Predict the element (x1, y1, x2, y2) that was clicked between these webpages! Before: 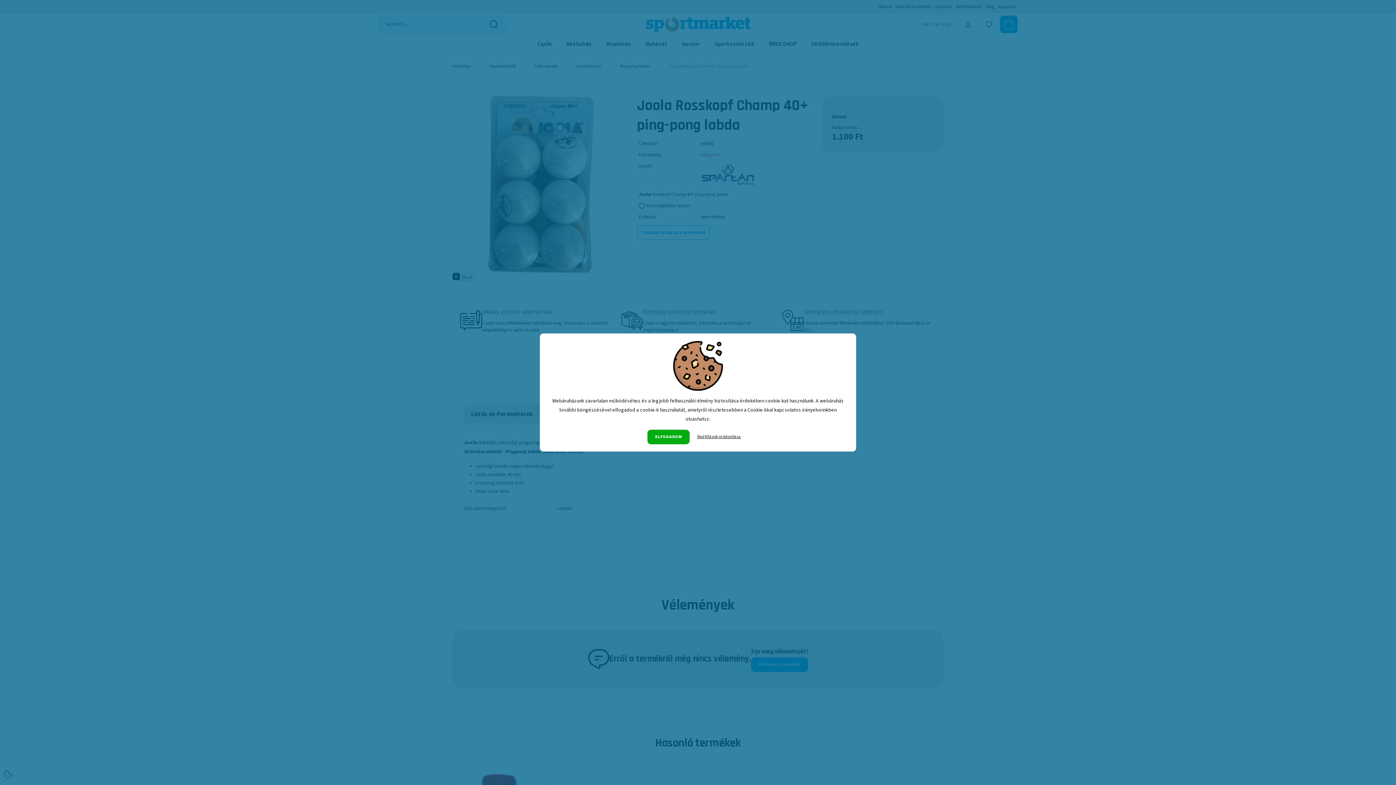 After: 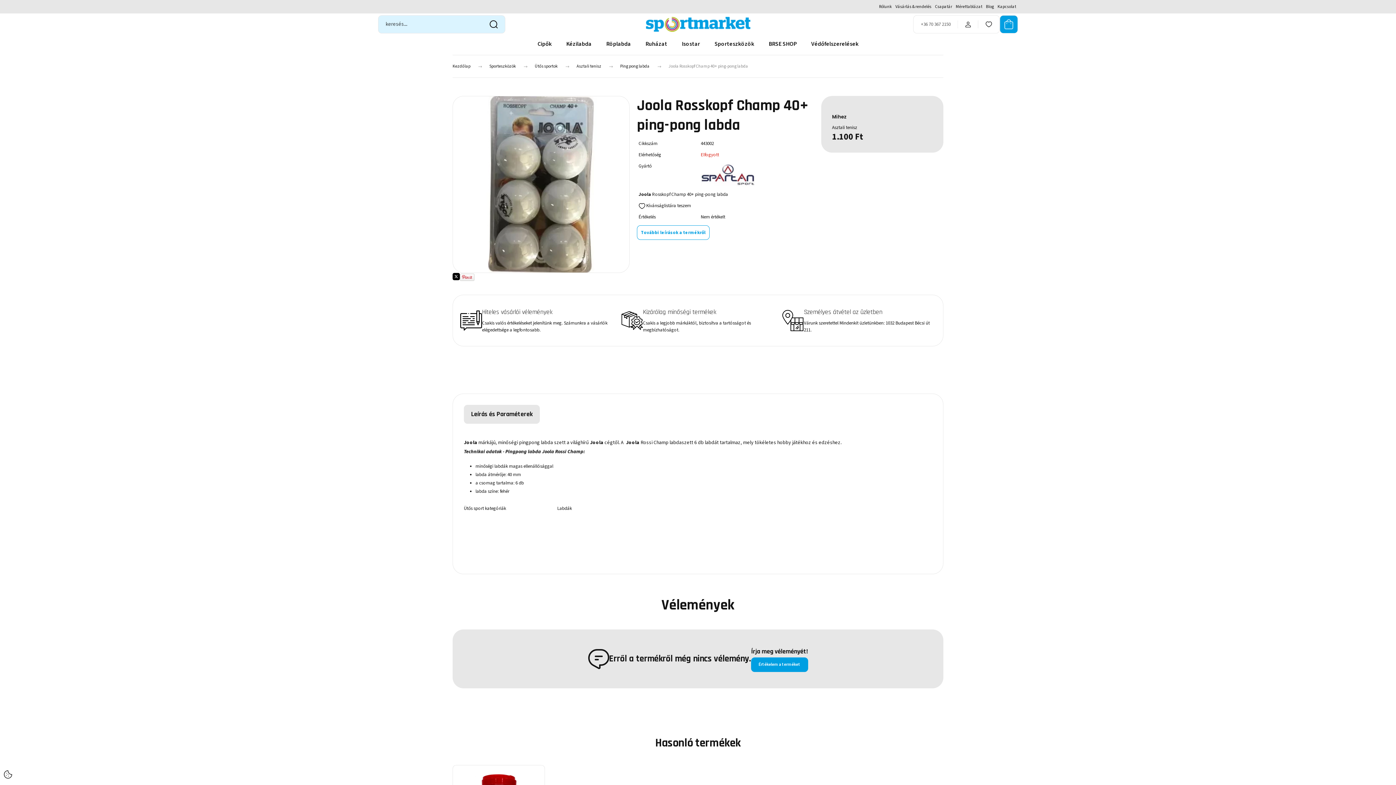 Action: label: ELFOGADOM bbox: (647, 429, 689, 444)